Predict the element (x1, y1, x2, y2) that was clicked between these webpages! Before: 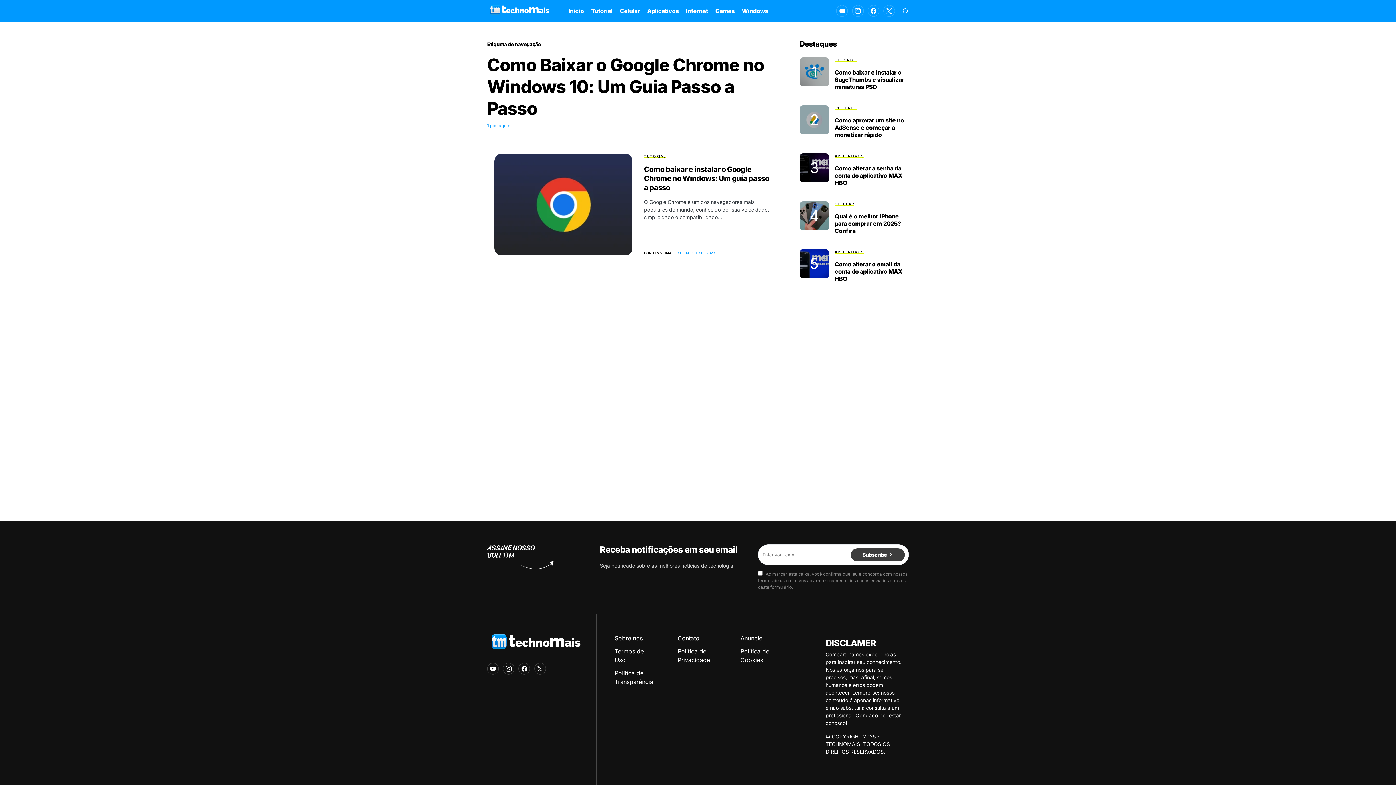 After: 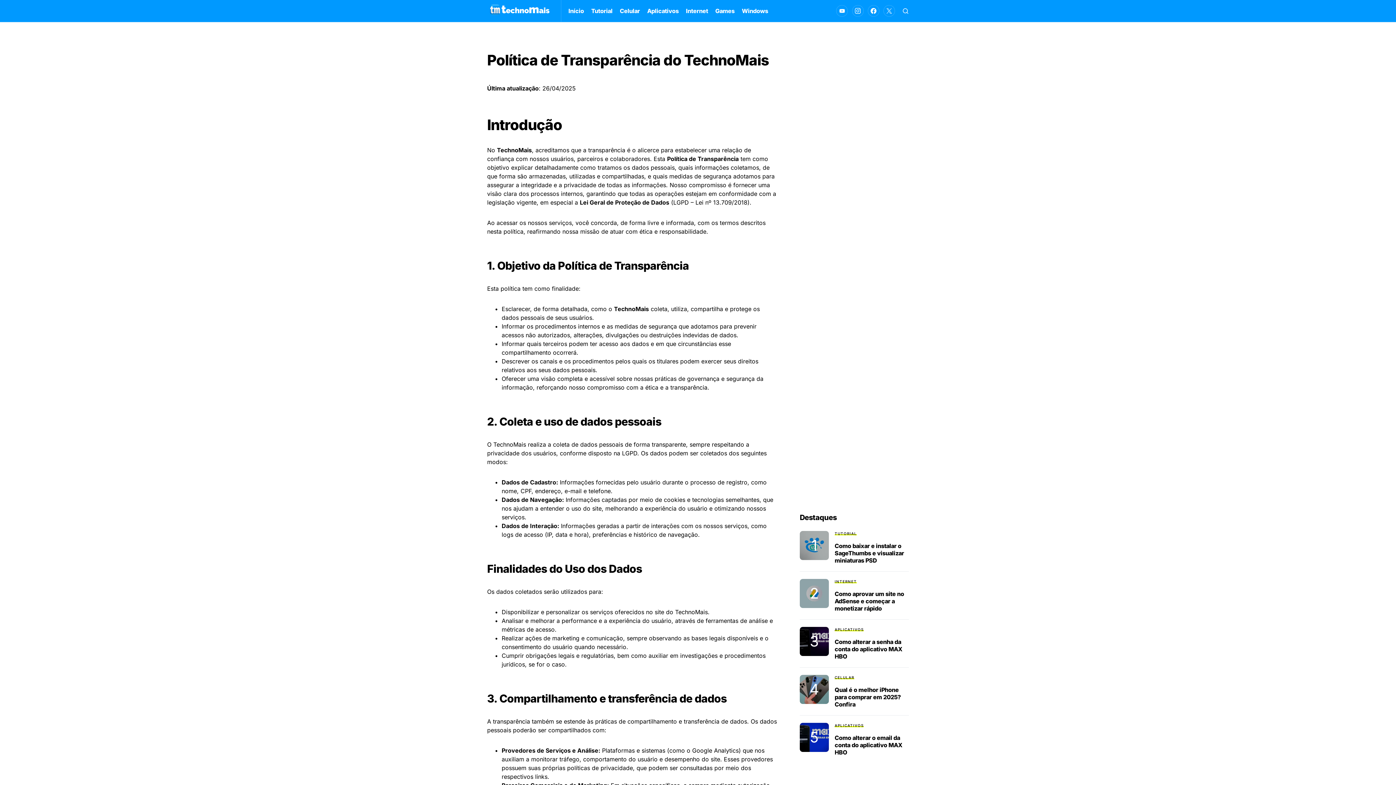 Action: bbox: (614, 669, 656, 686) label: Política de Transparência